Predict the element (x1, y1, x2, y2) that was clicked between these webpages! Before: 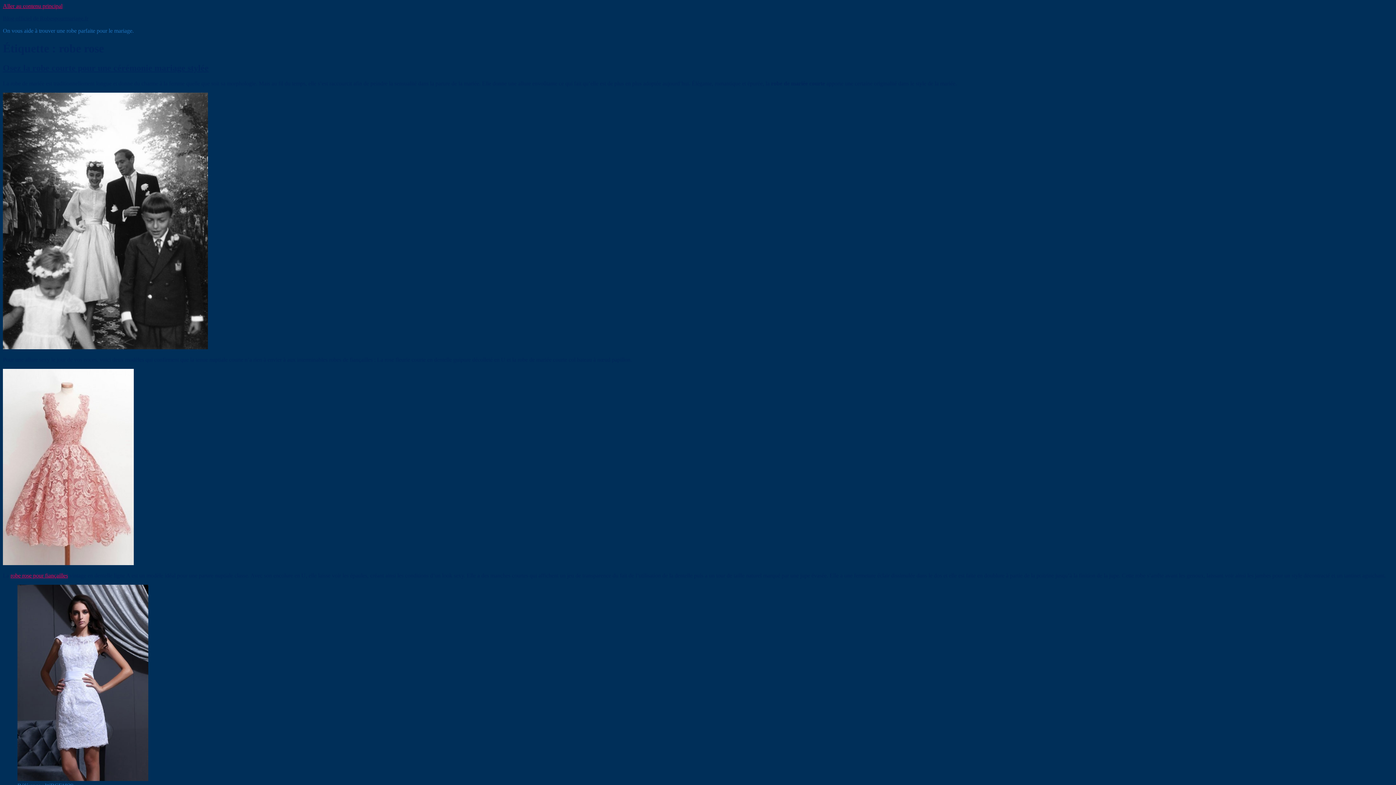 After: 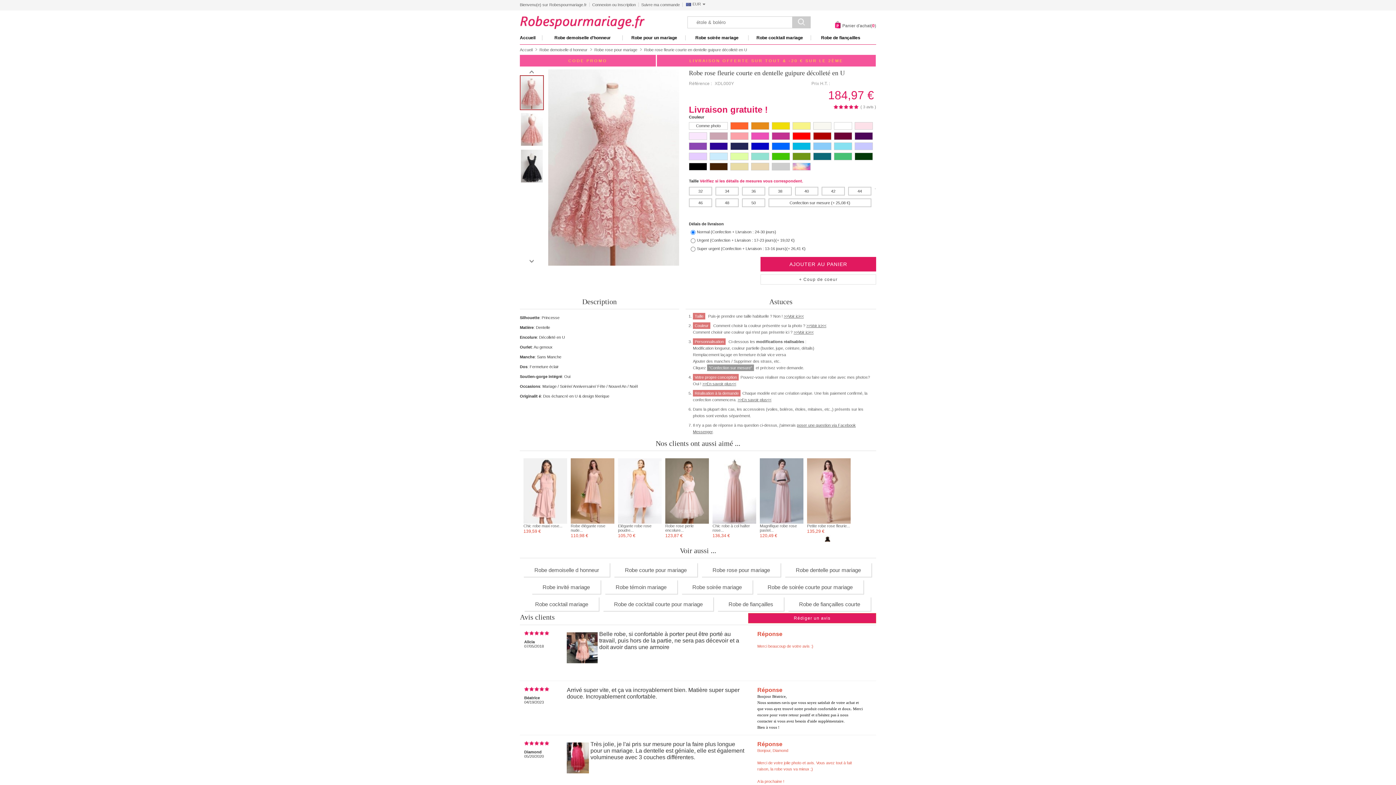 Action: bbox: (2, 560, 133, 566)